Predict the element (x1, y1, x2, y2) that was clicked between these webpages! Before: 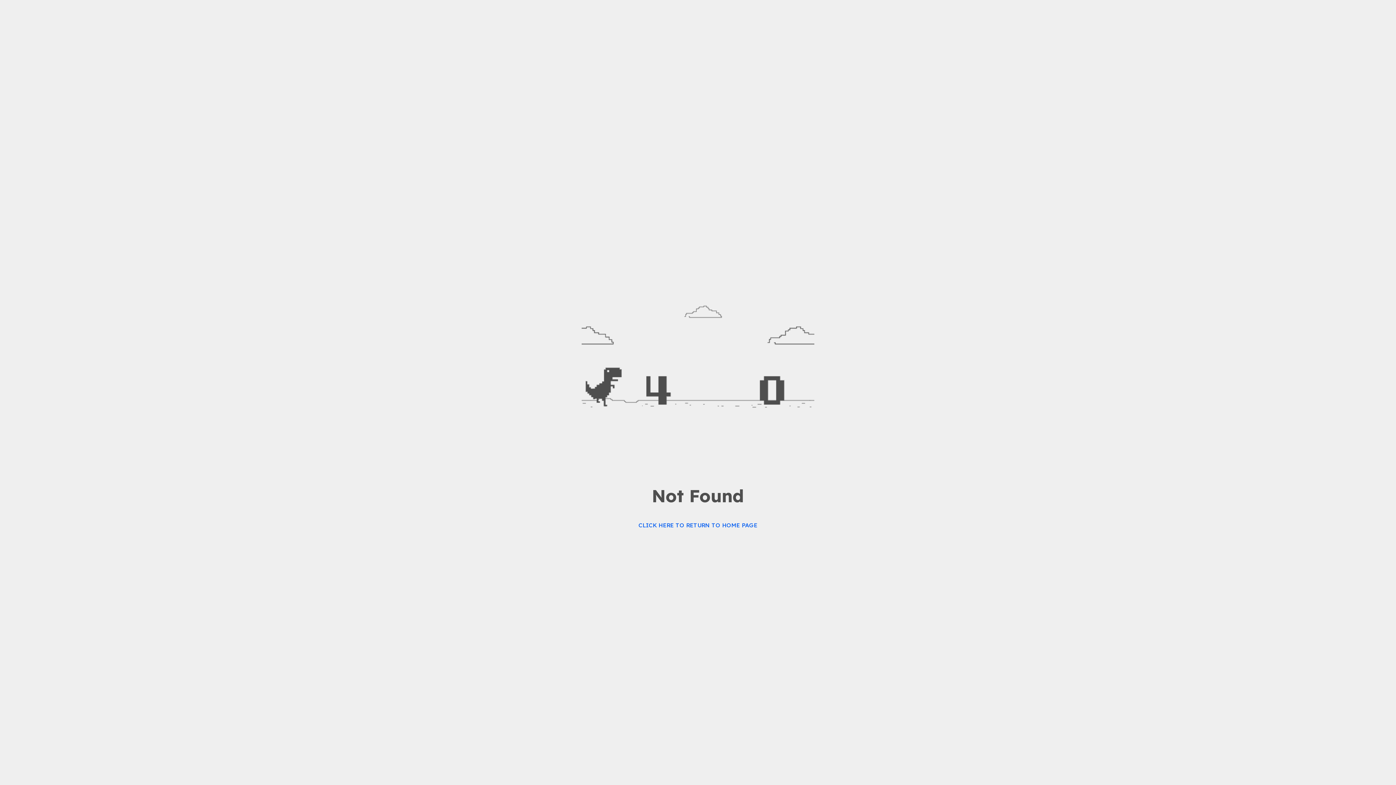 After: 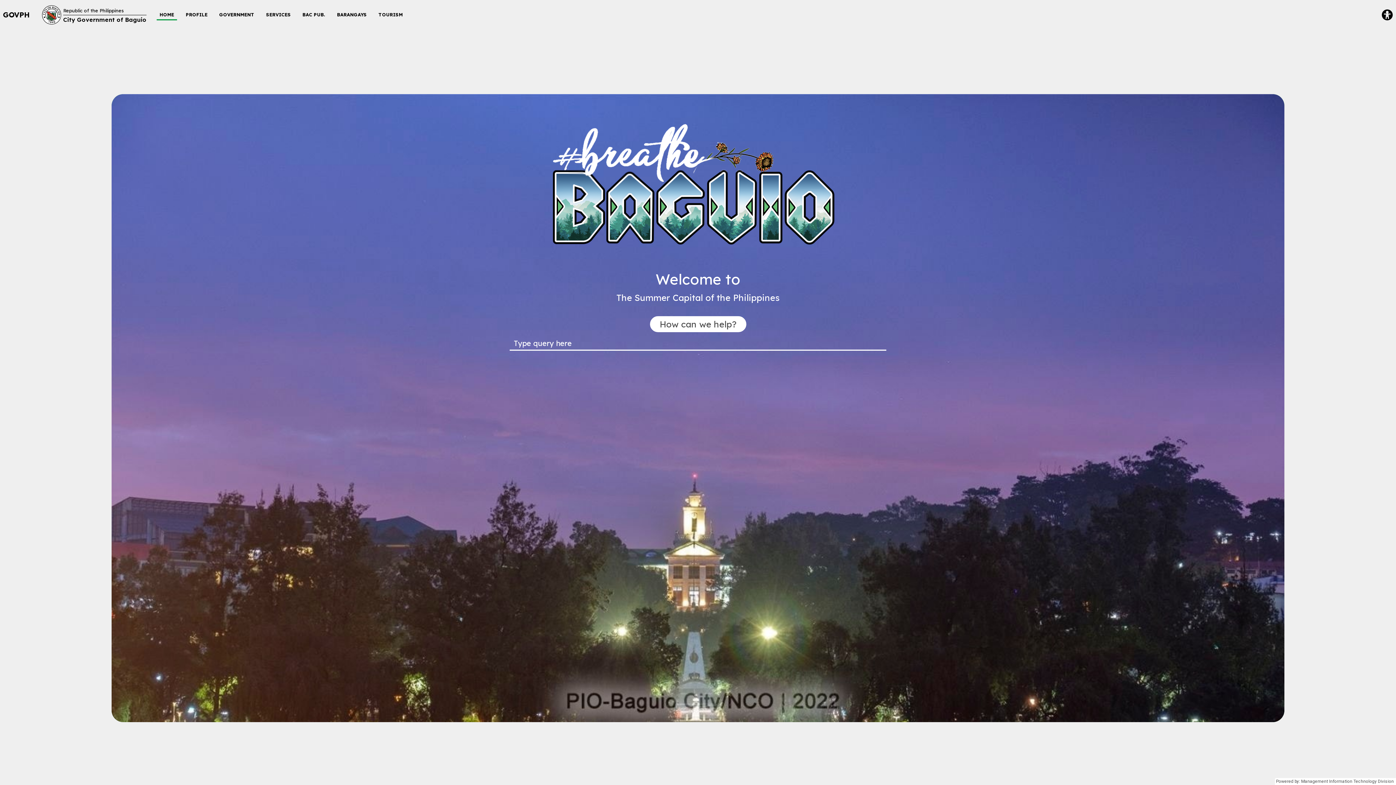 Action: label: CLICK HERE TO RETURN TO HOME PAGE bbox: (630, 518, 766, 532)